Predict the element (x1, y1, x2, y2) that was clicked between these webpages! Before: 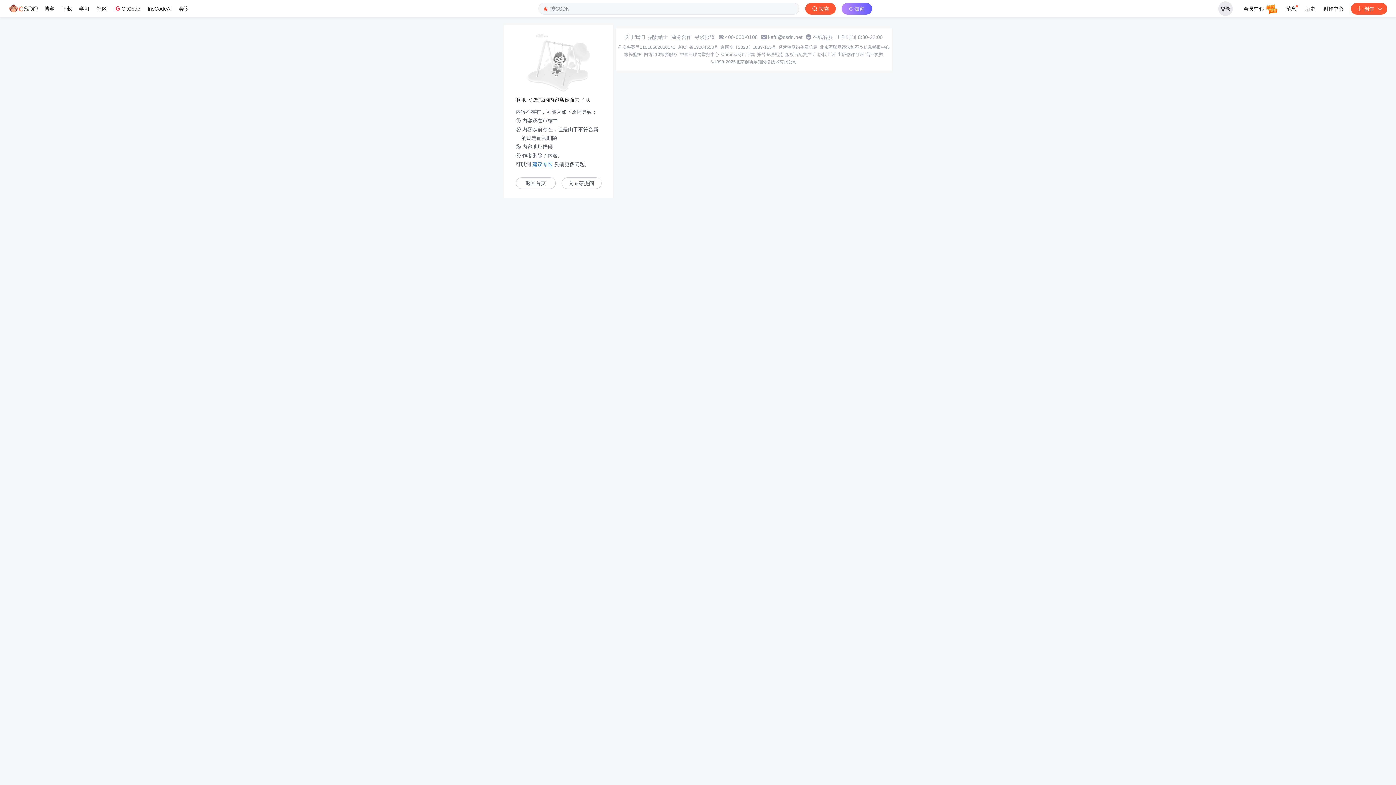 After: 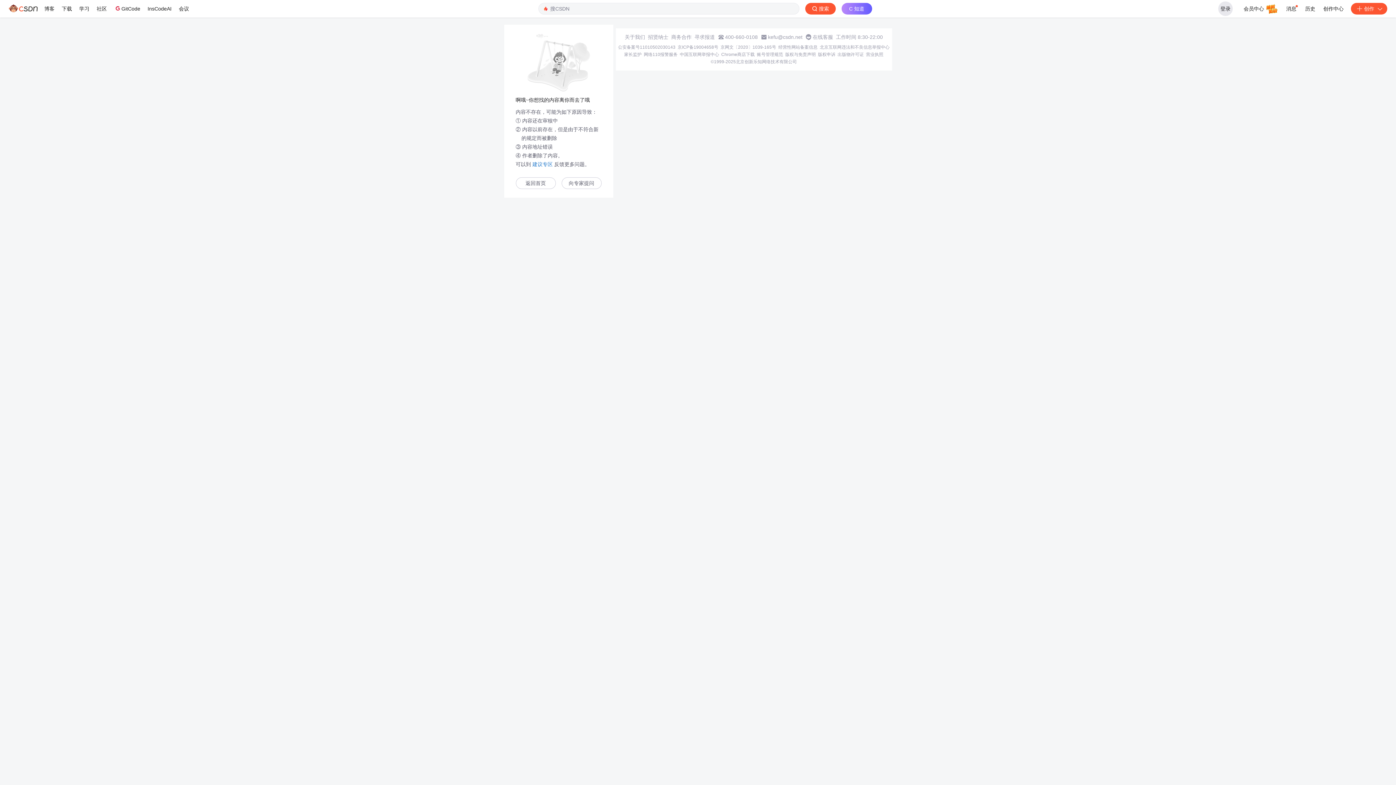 Action: label: 招贤纳士 bbox: (648, 34, 668, 40)